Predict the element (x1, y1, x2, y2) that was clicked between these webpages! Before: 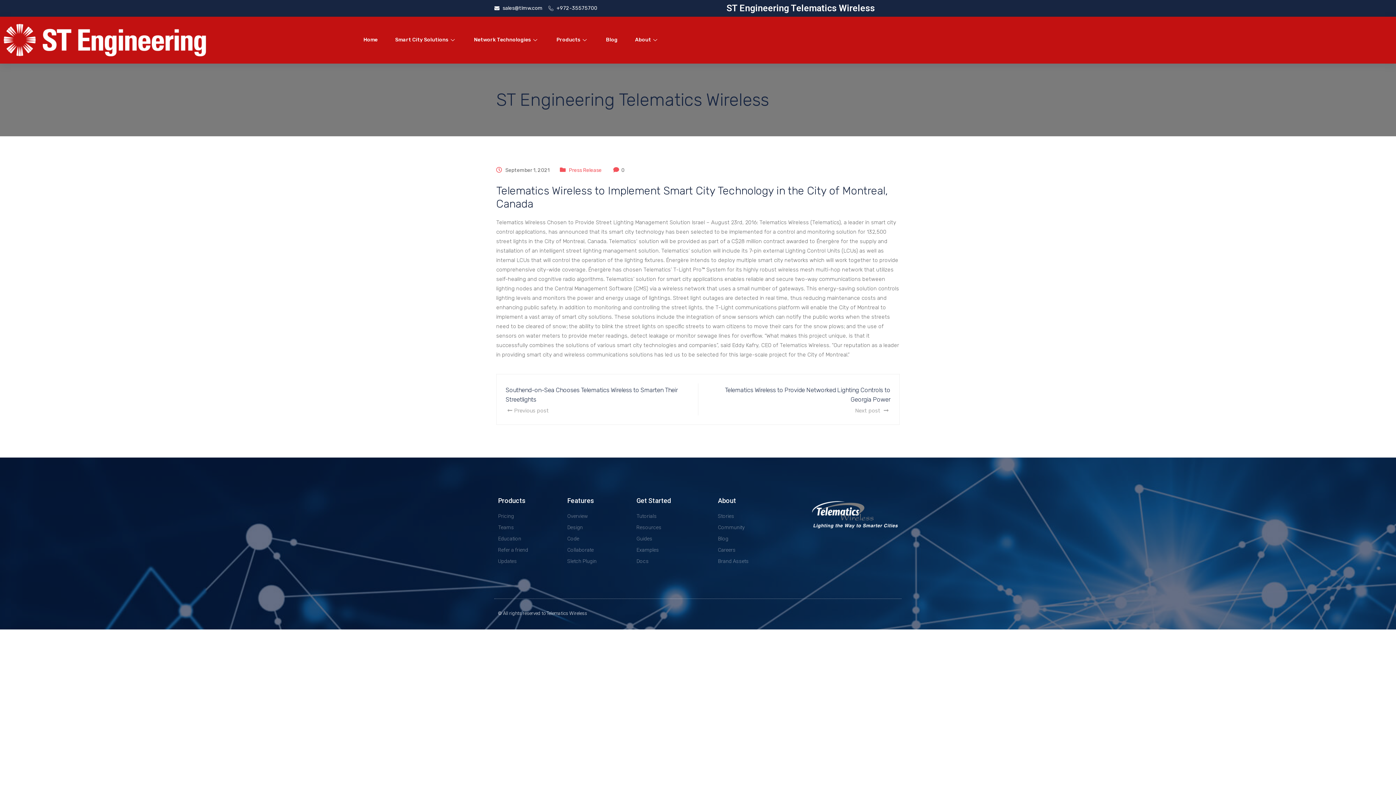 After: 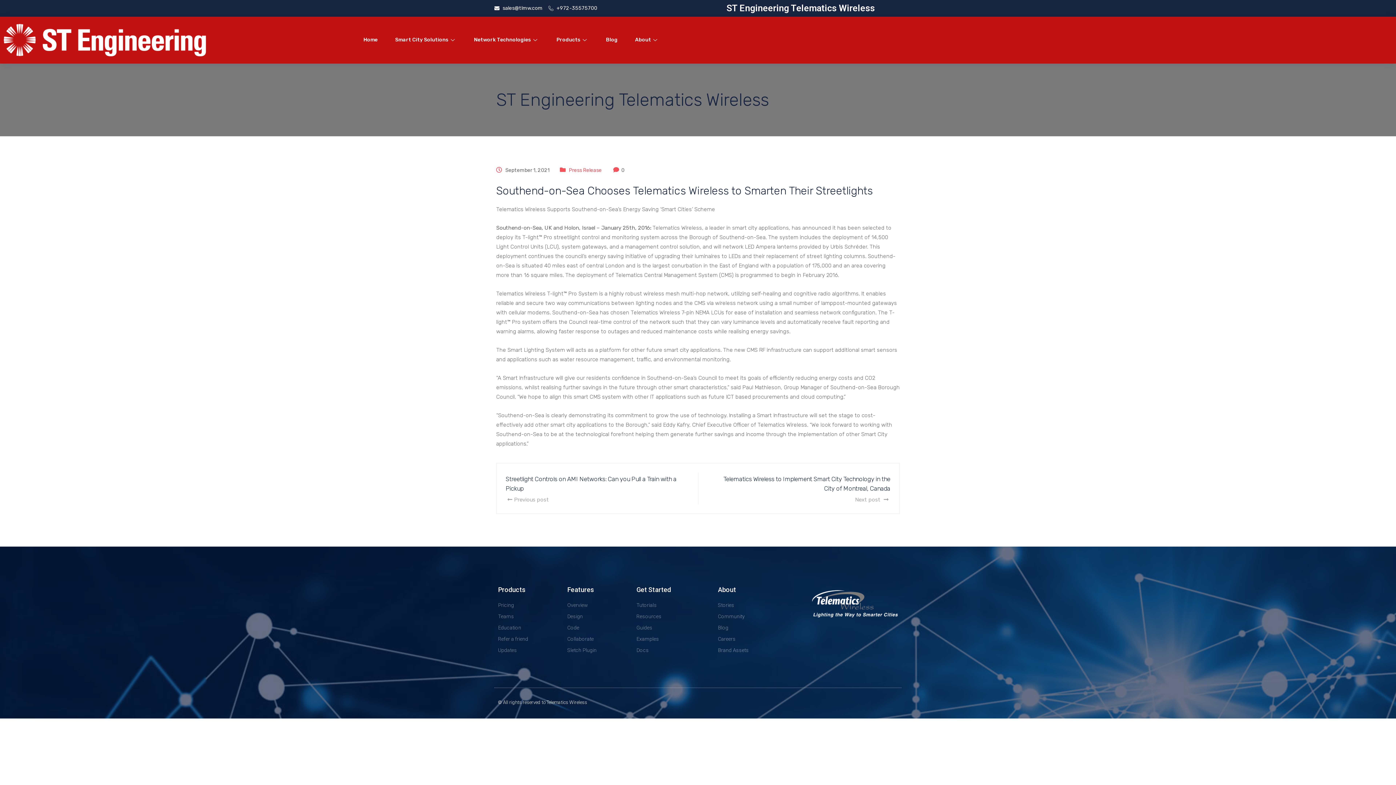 Action: bbox: (505, 385, 683, 414) label: Southend-on-Sea Chooses Telematics Wireless to Smarten Their Streetlights
Previous post